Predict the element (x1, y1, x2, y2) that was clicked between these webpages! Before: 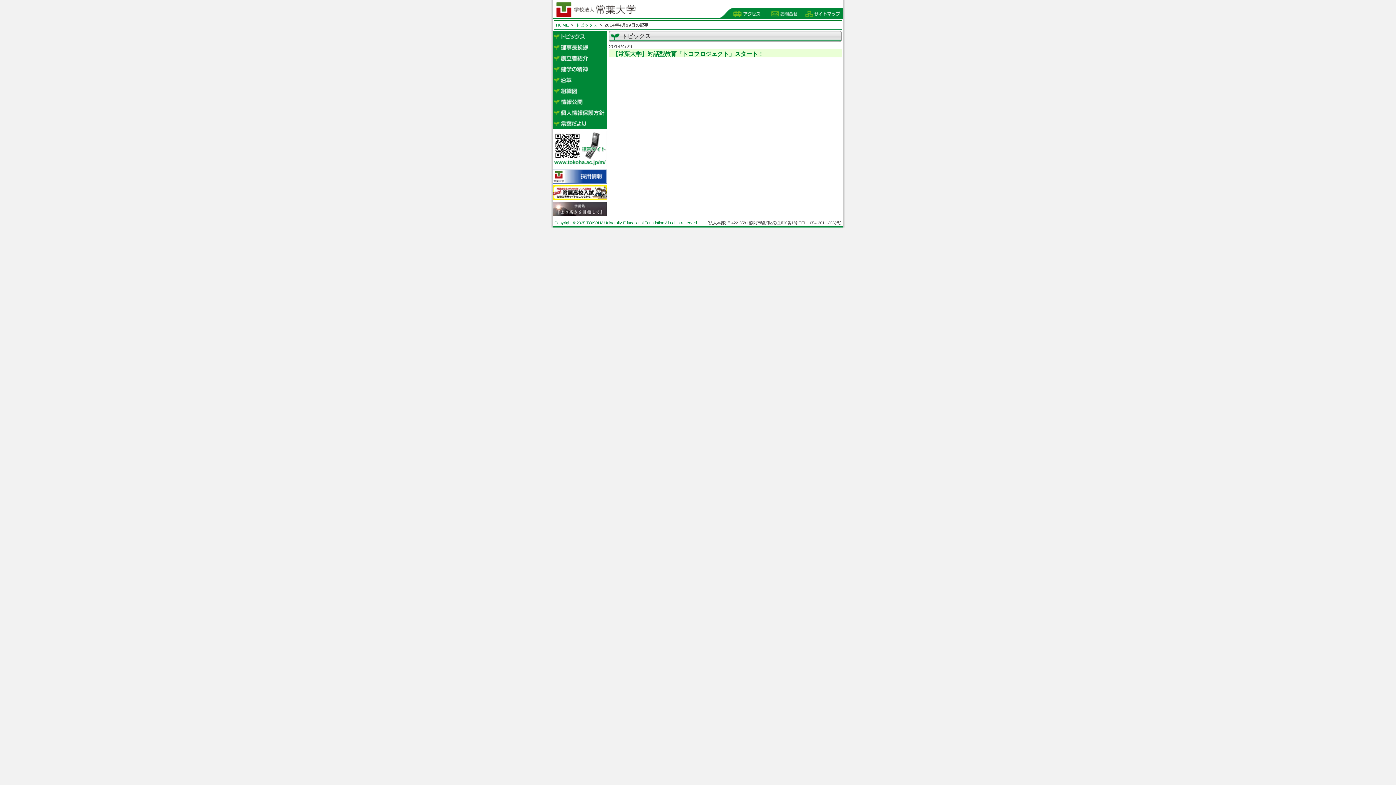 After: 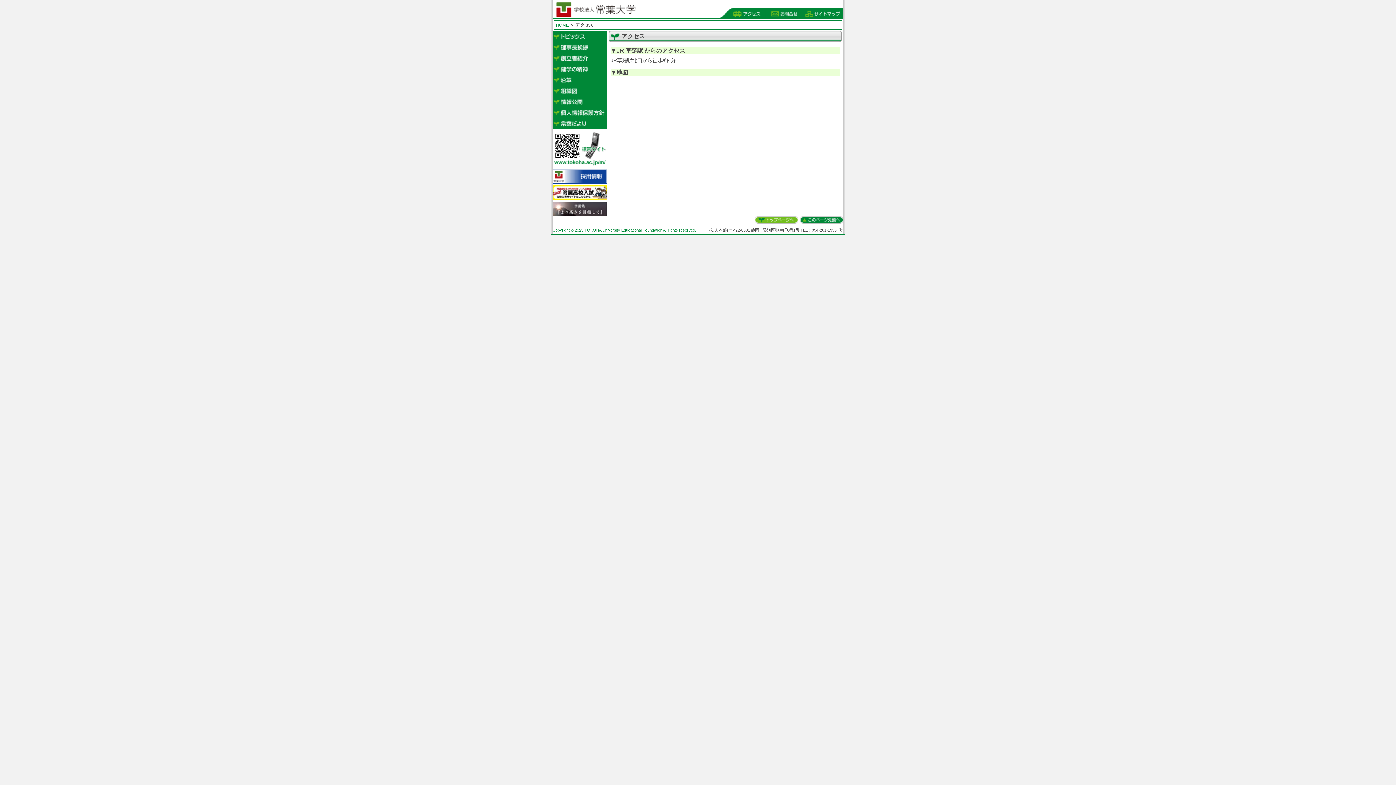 Action: bbox: (728, 12, 765, 18)